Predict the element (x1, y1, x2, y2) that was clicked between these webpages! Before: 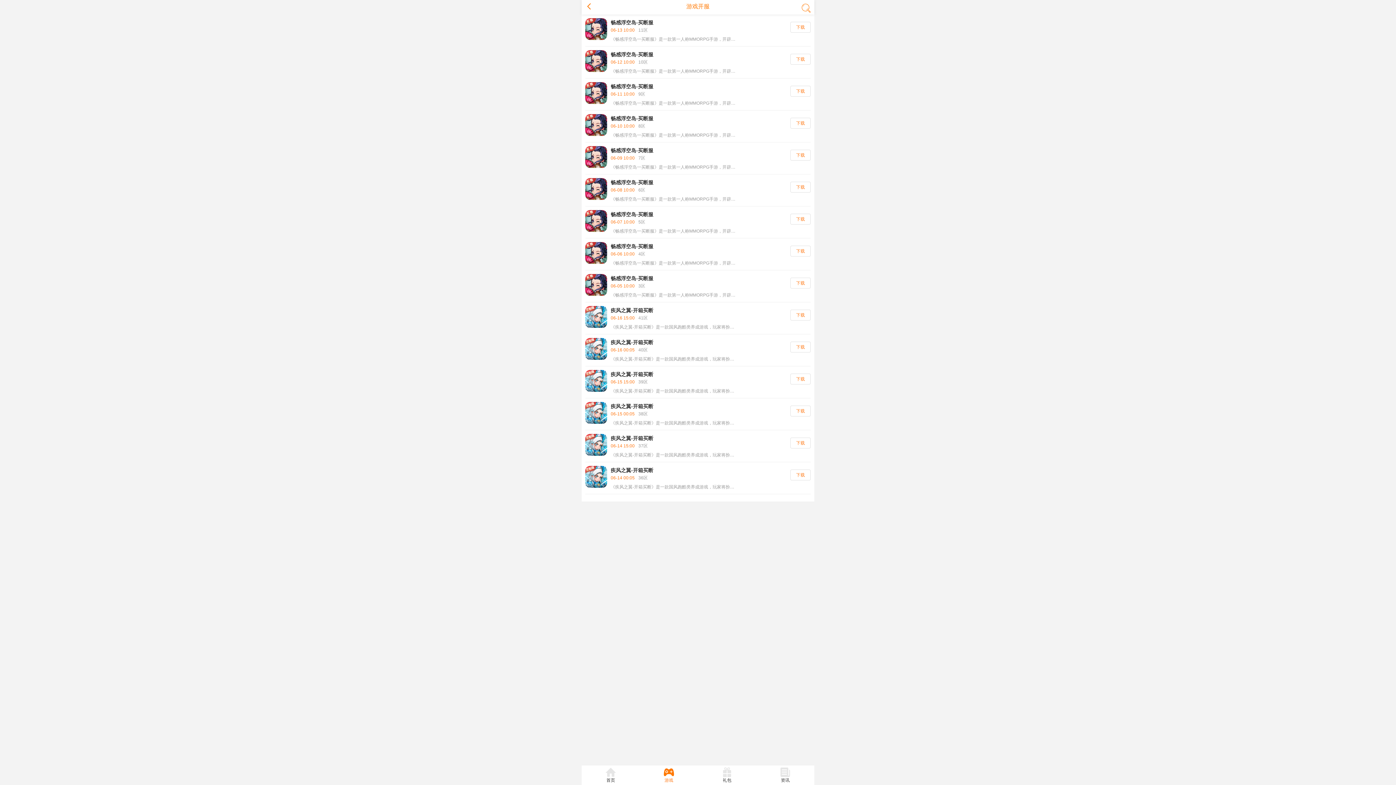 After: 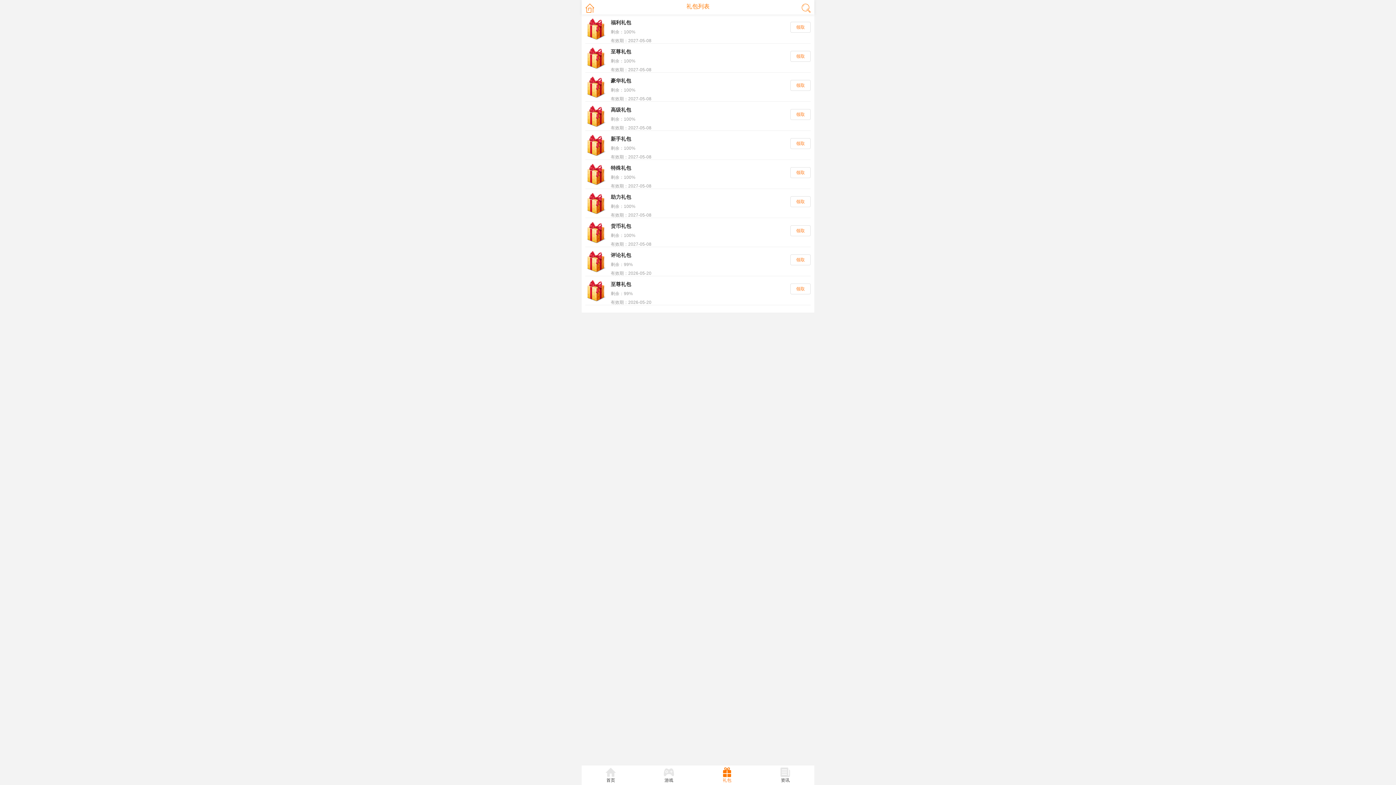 Action: label: 礼包 bbox: (698, 767, 756, 783)